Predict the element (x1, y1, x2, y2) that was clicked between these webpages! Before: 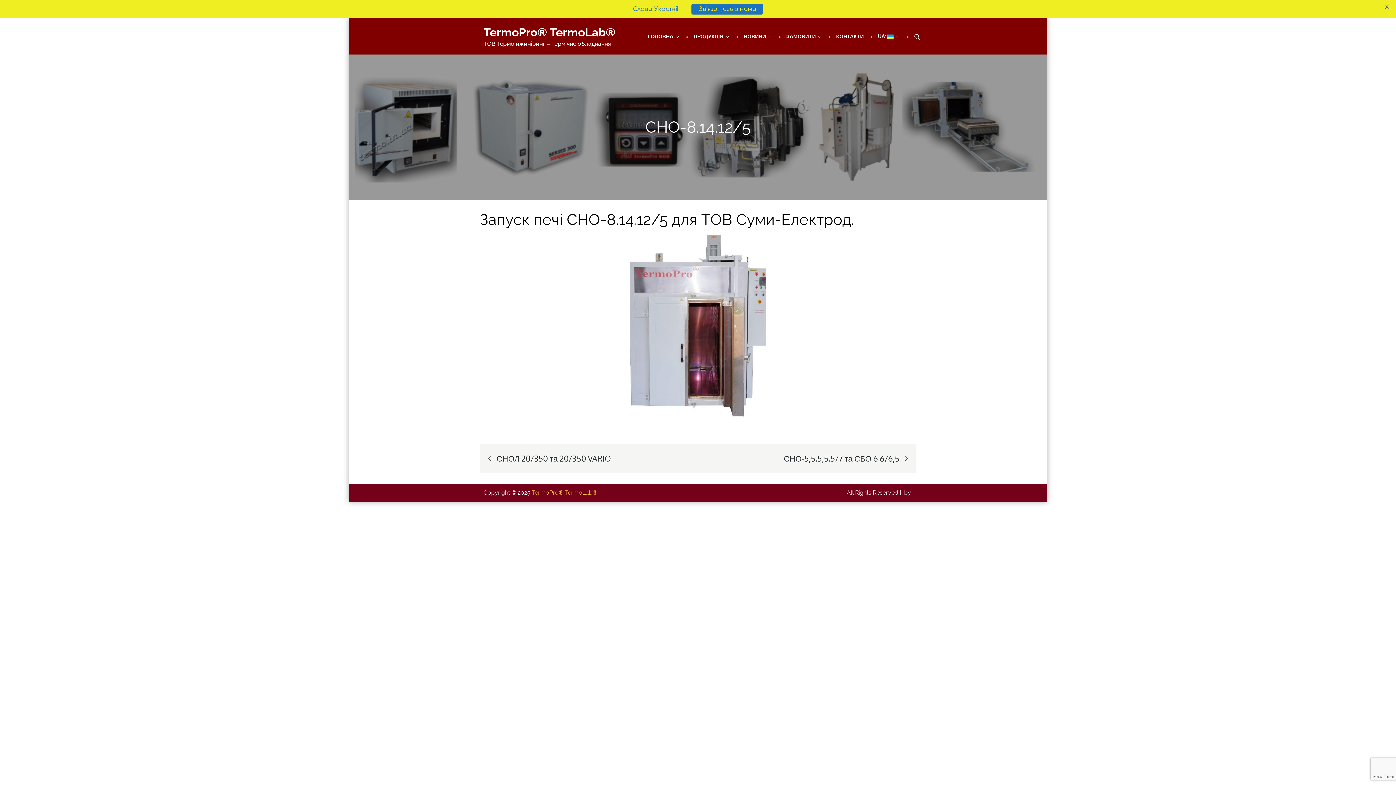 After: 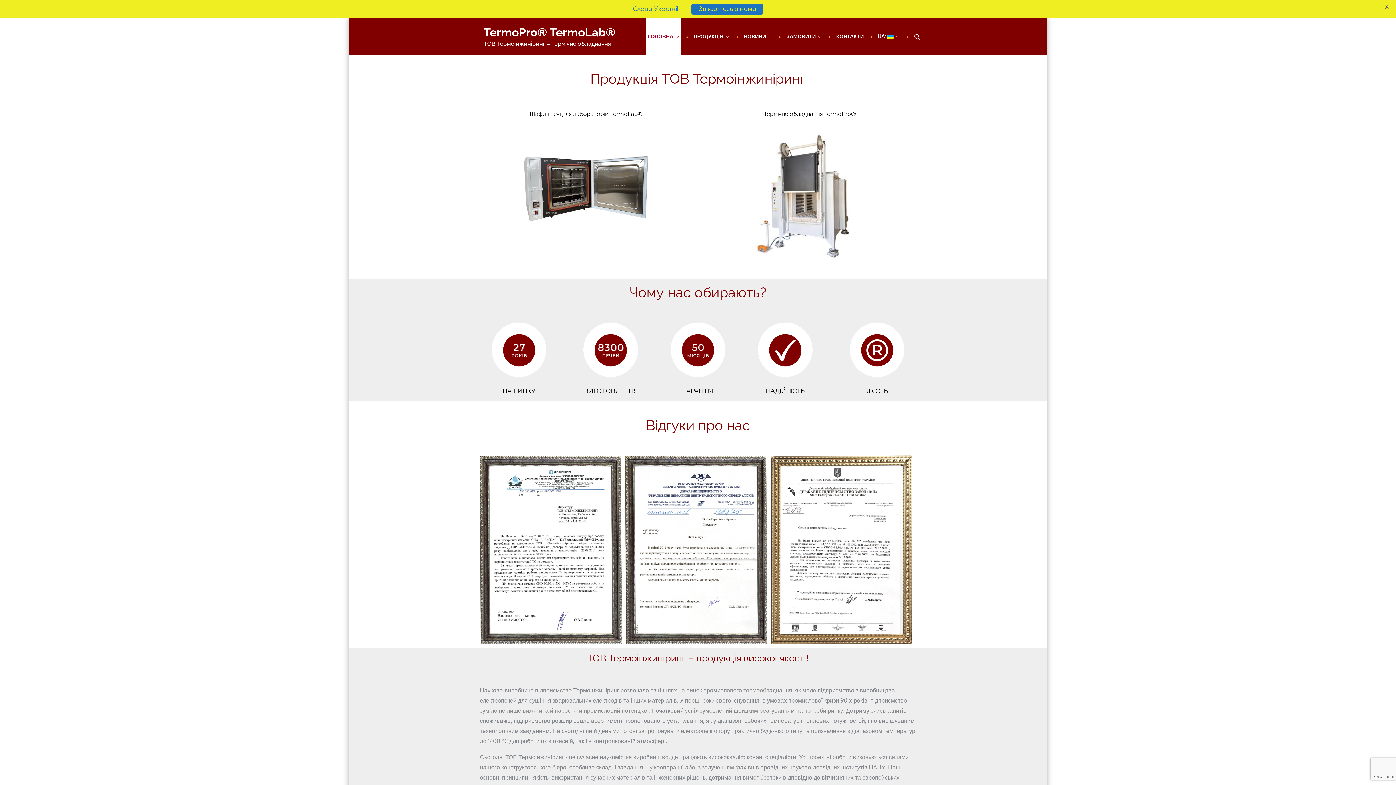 Action: bbox: (483, 25, 615, 38) label: TermoPro® TermoLab®